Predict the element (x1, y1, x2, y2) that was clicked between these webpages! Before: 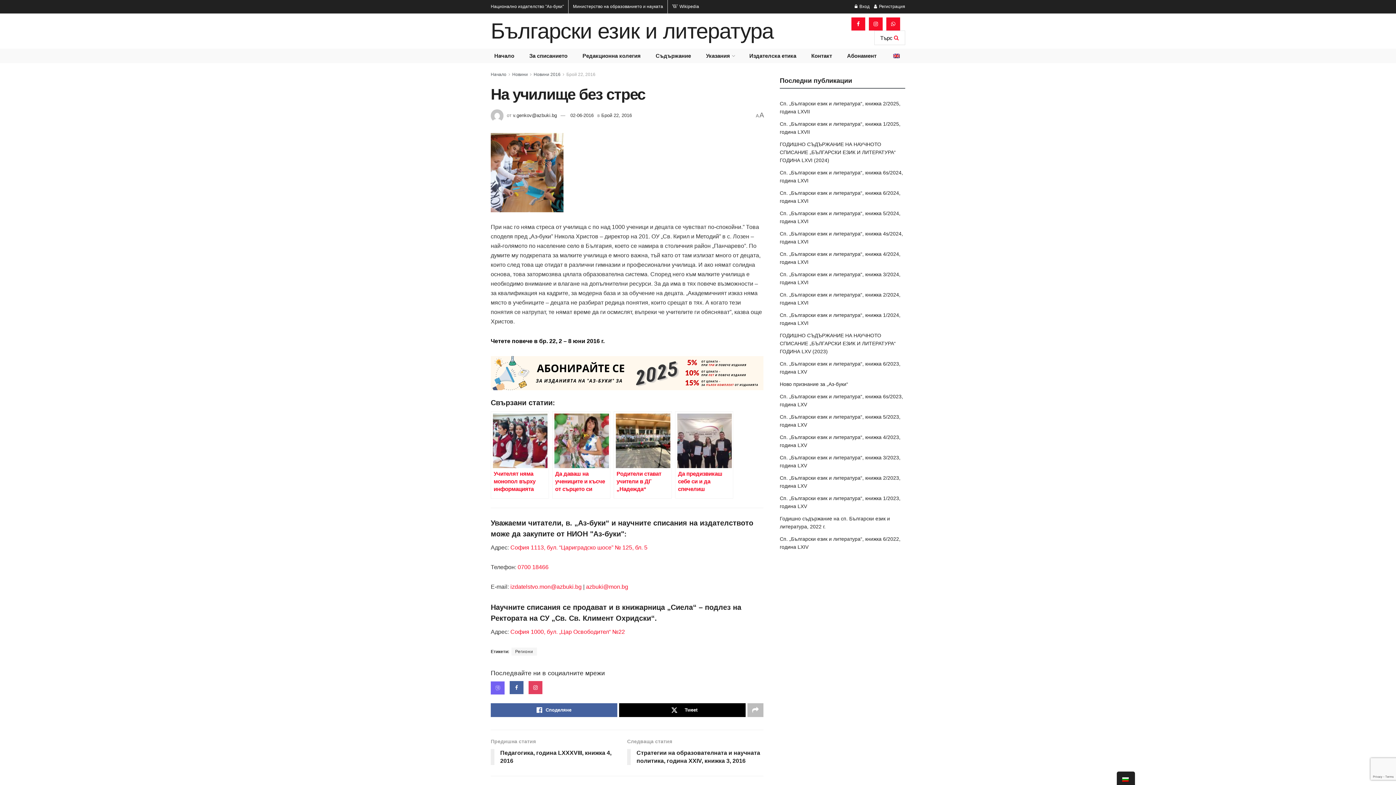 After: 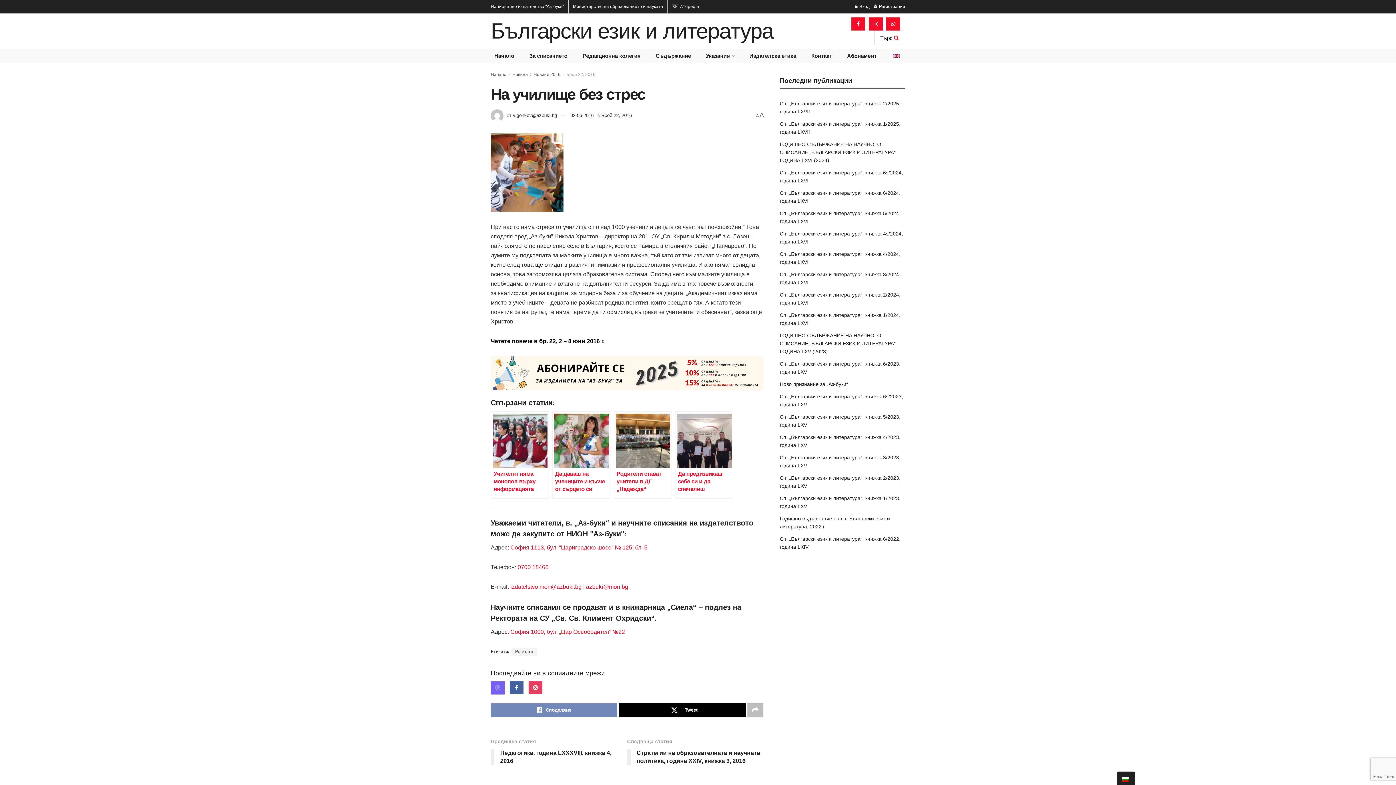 Action: bbox: (490, 703, 617, 717) label: Споделяне